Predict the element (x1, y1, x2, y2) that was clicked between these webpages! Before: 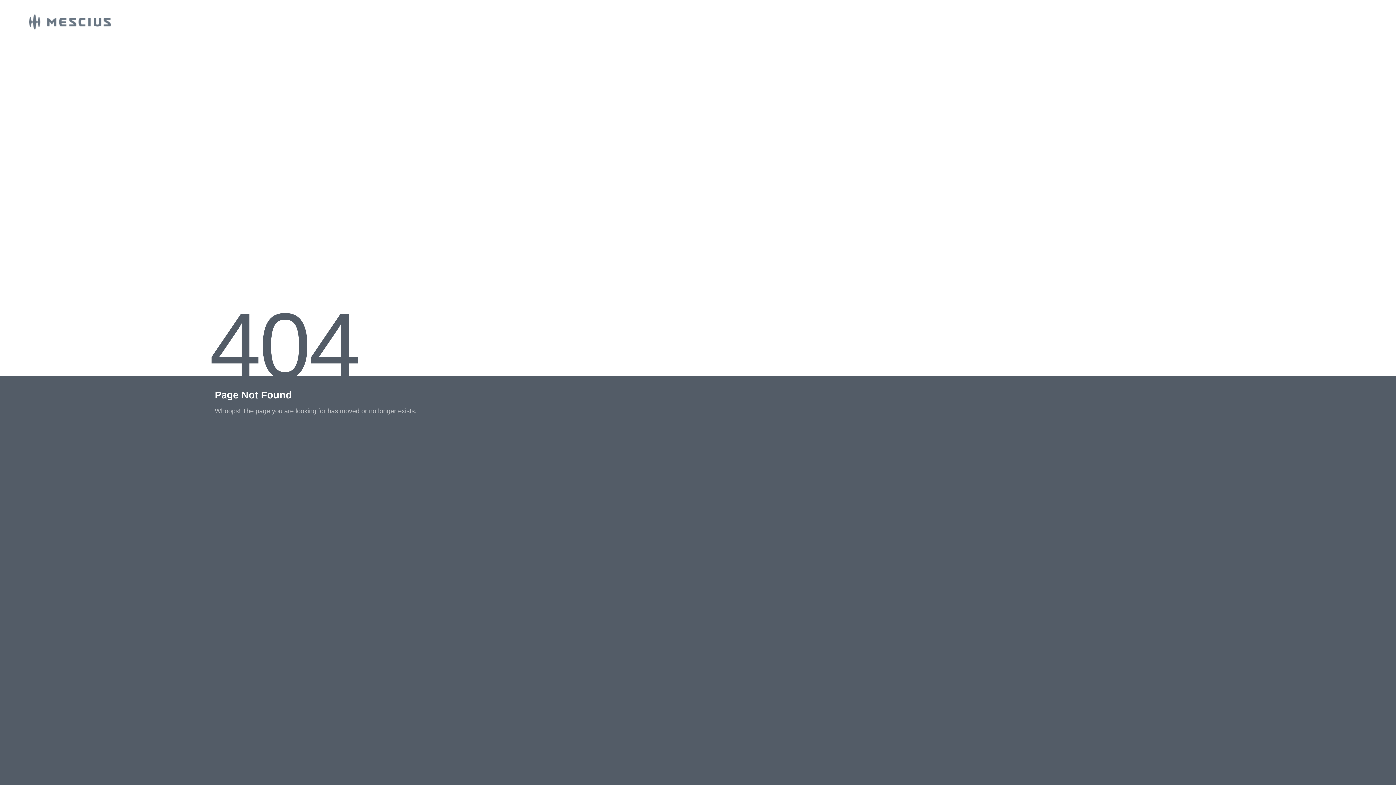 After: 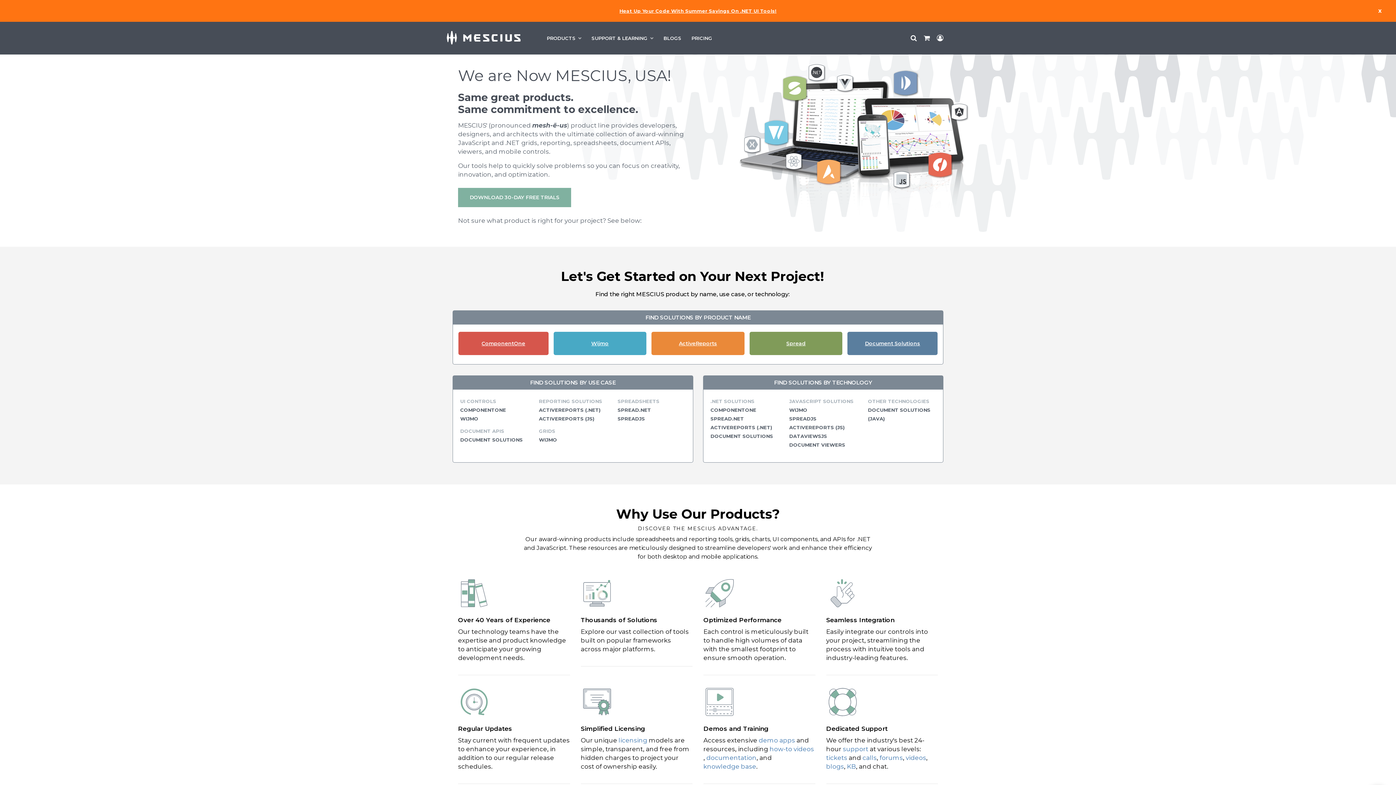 Action: bbox: (0, 23, 110, 30)